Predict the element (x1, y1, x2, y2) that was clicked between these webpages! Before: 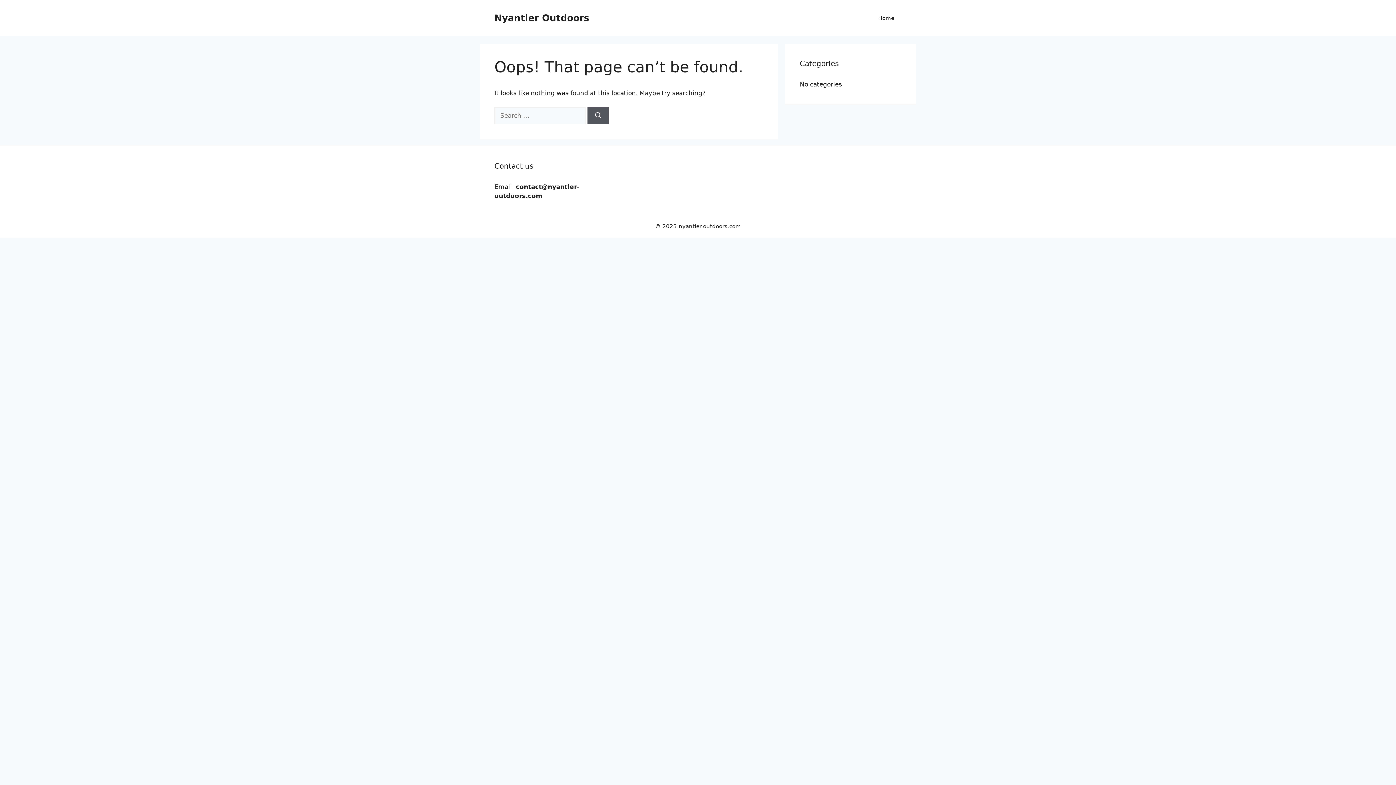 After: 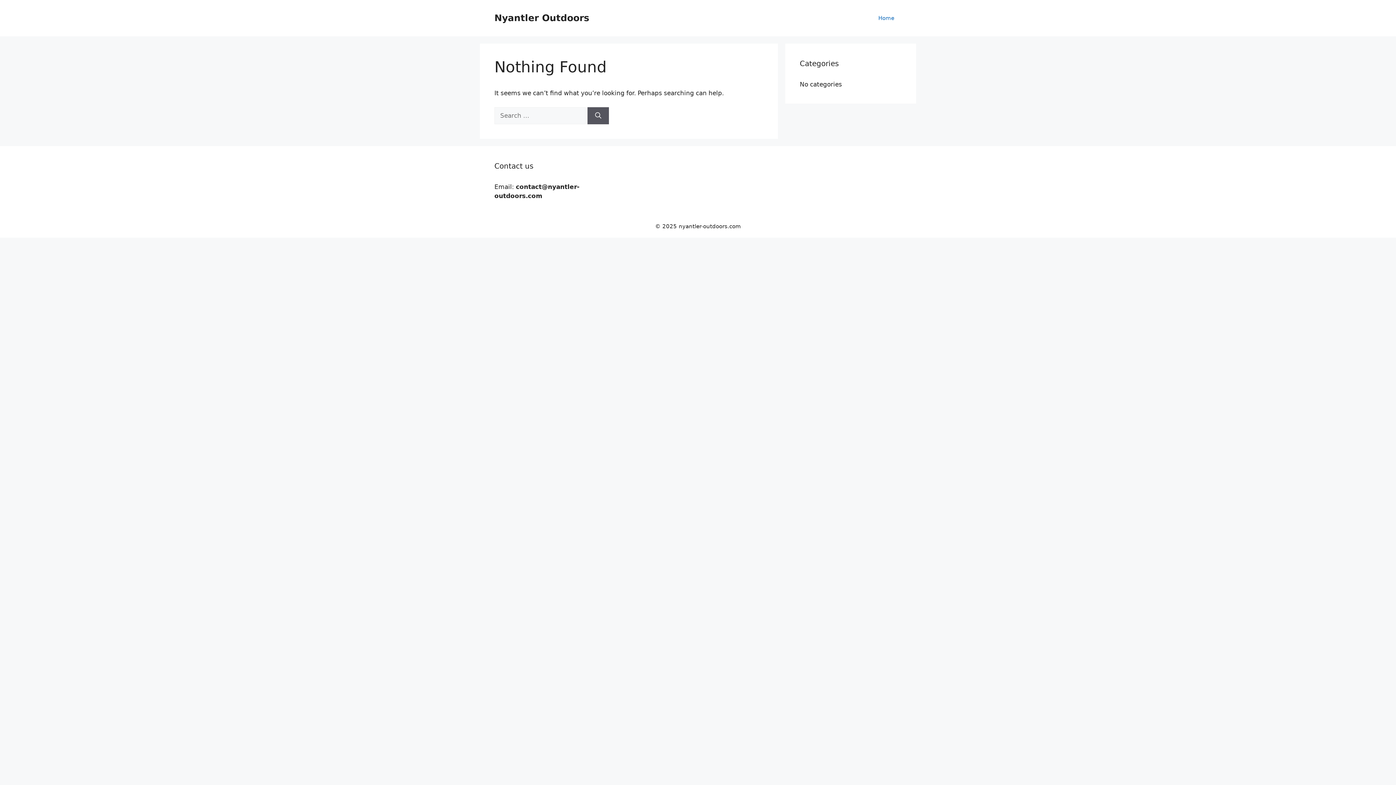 Action: bbox: (494, 12, 589, 23) label: Nyantler Outdoors